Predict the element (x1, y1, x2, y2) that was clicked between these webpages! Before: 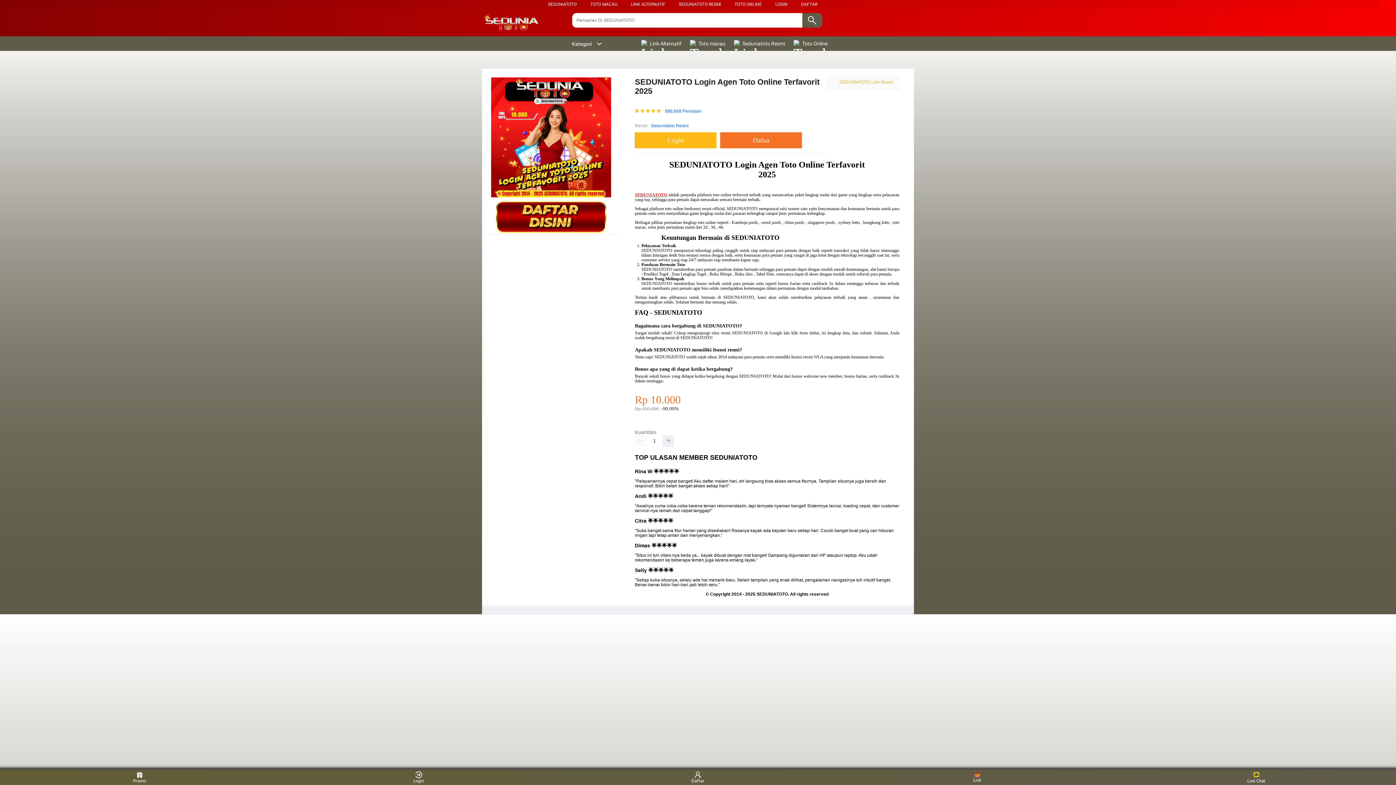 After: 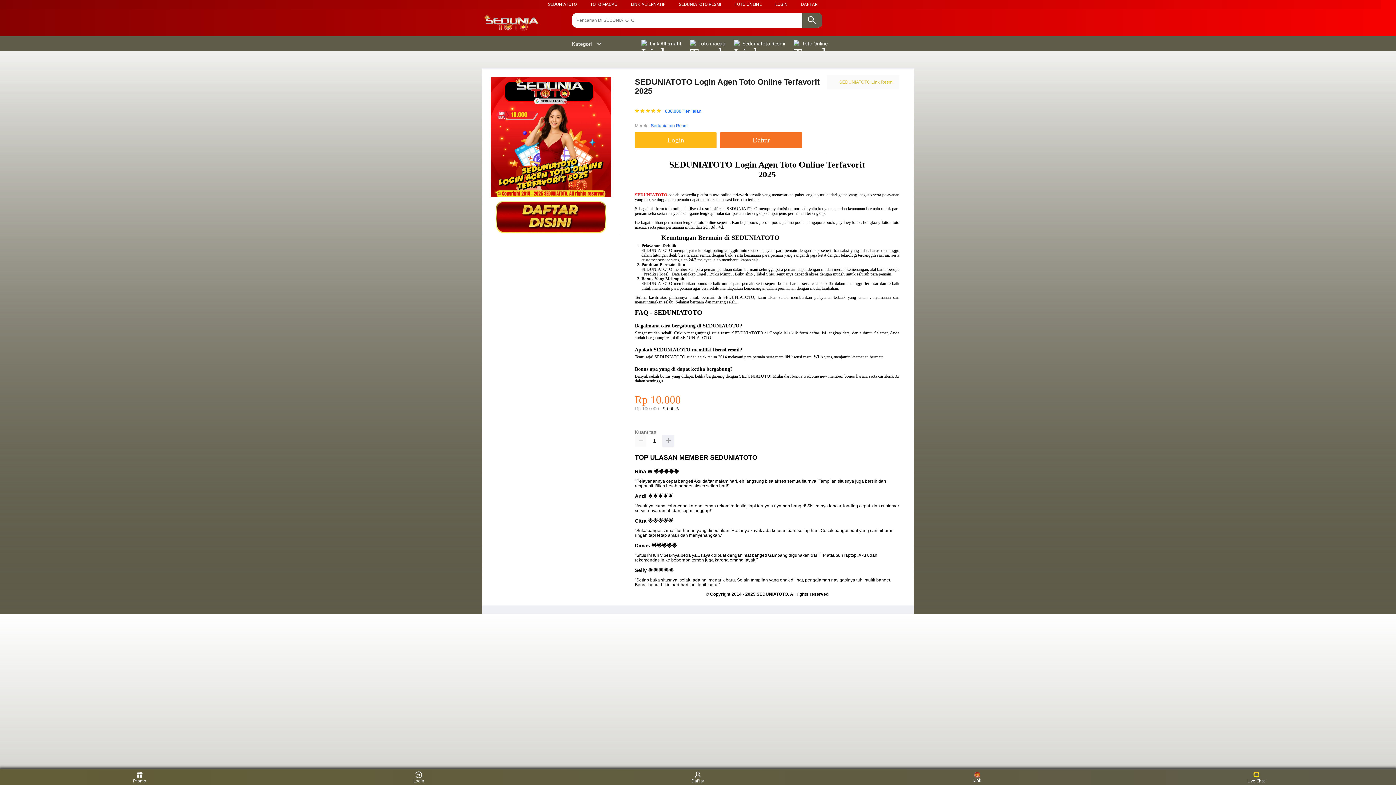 Action: label: Kategori bbox: (564, 41, 602, 46)